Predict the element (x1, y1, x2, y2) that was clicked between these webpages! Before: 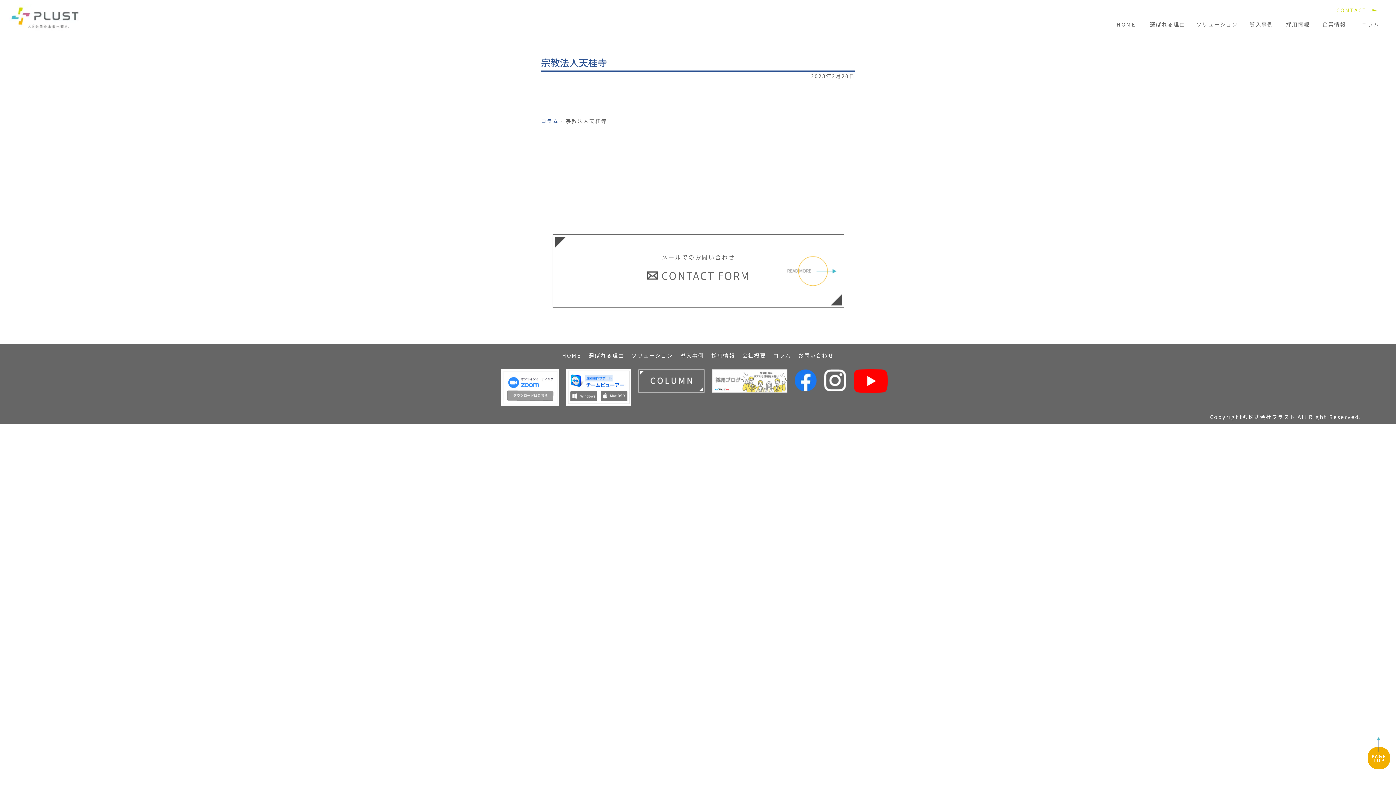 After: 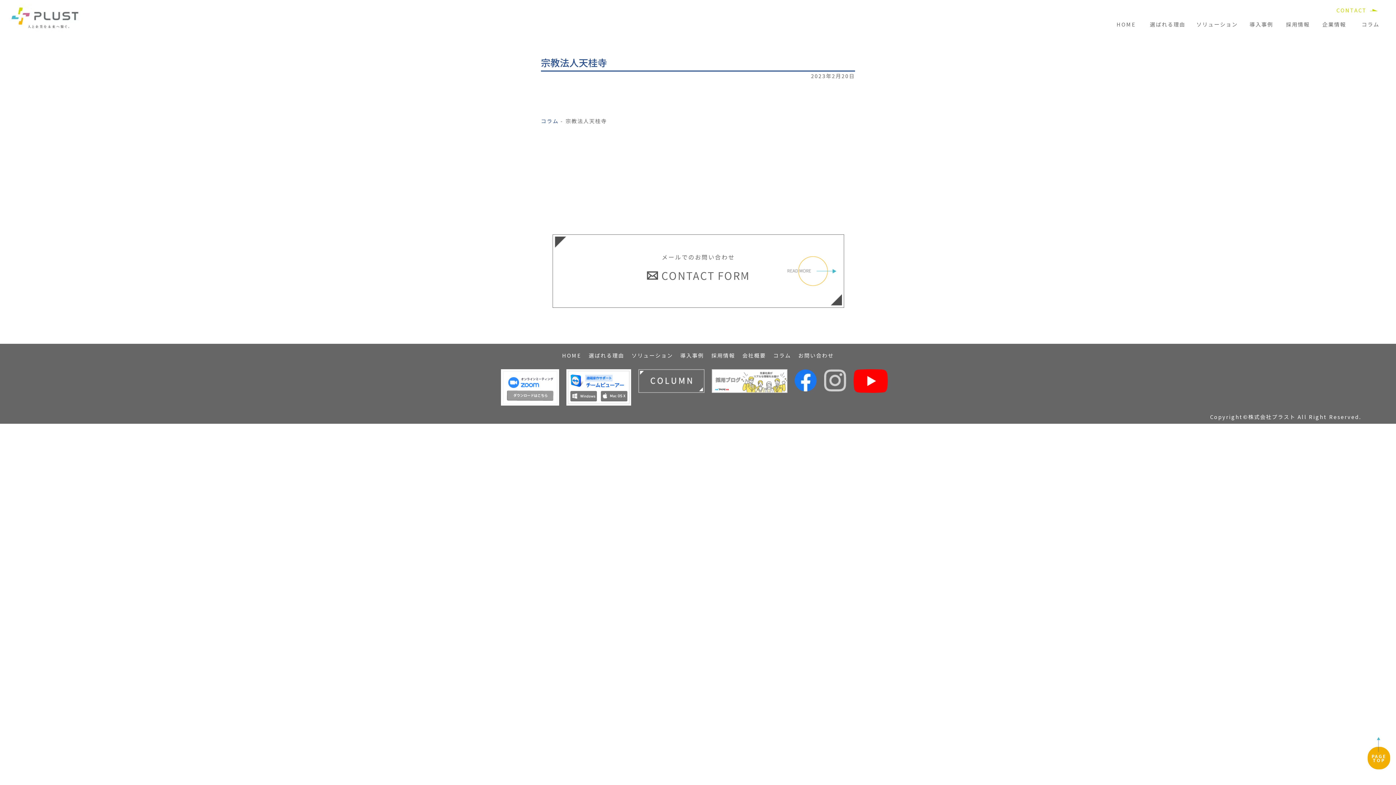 Action: bbox: (824, 385, 853, 393)